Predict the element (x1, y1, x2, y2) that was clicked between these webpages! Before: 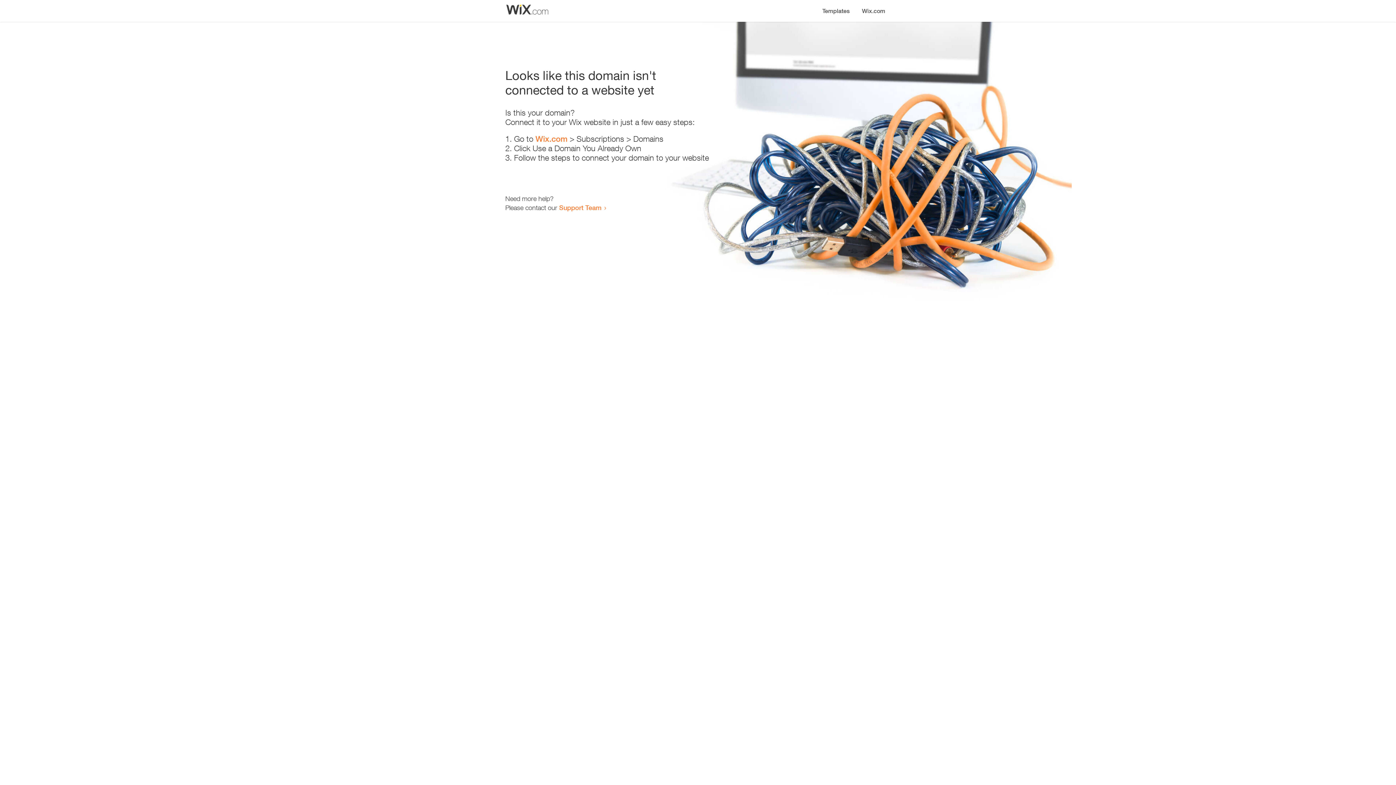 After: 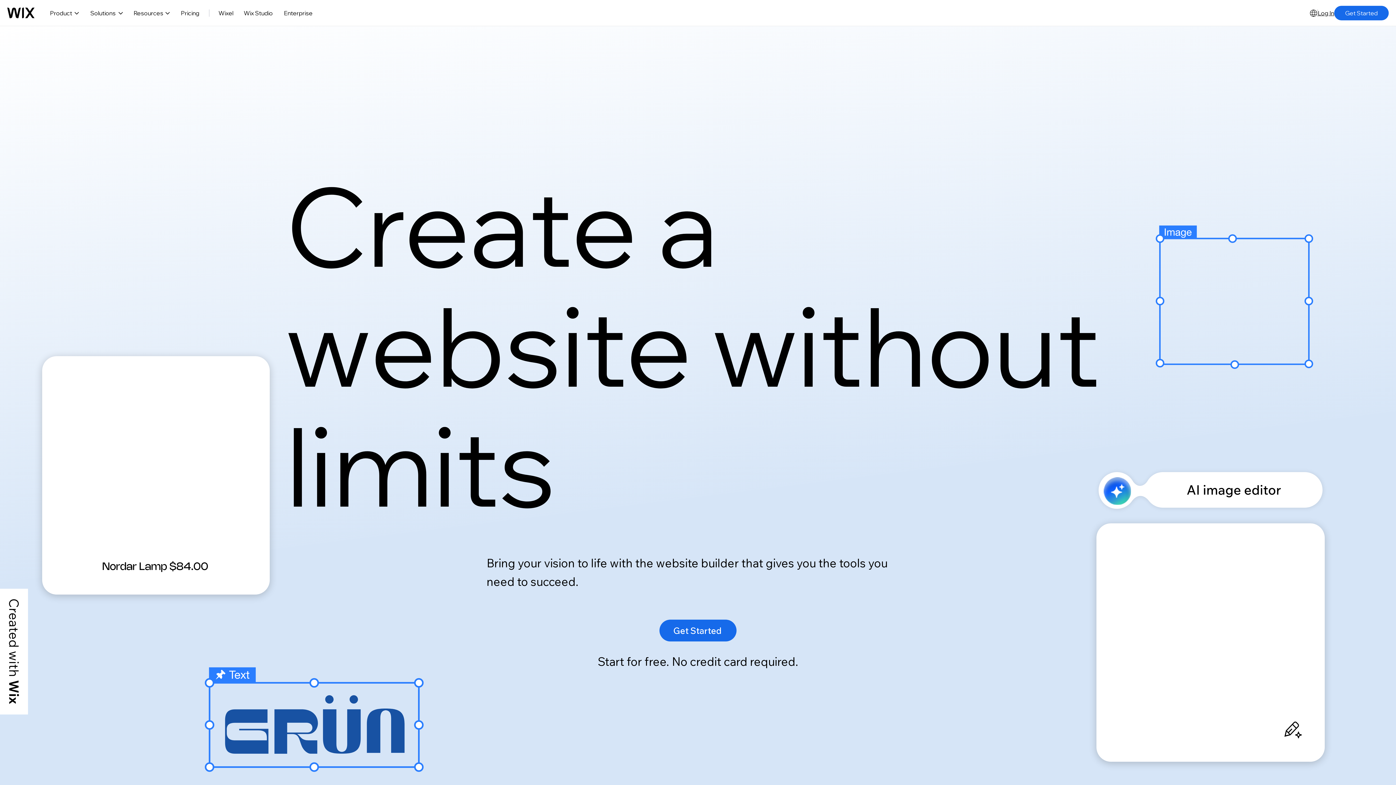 Action: label: Wix.com bbox: (535, 134, 567, 143)